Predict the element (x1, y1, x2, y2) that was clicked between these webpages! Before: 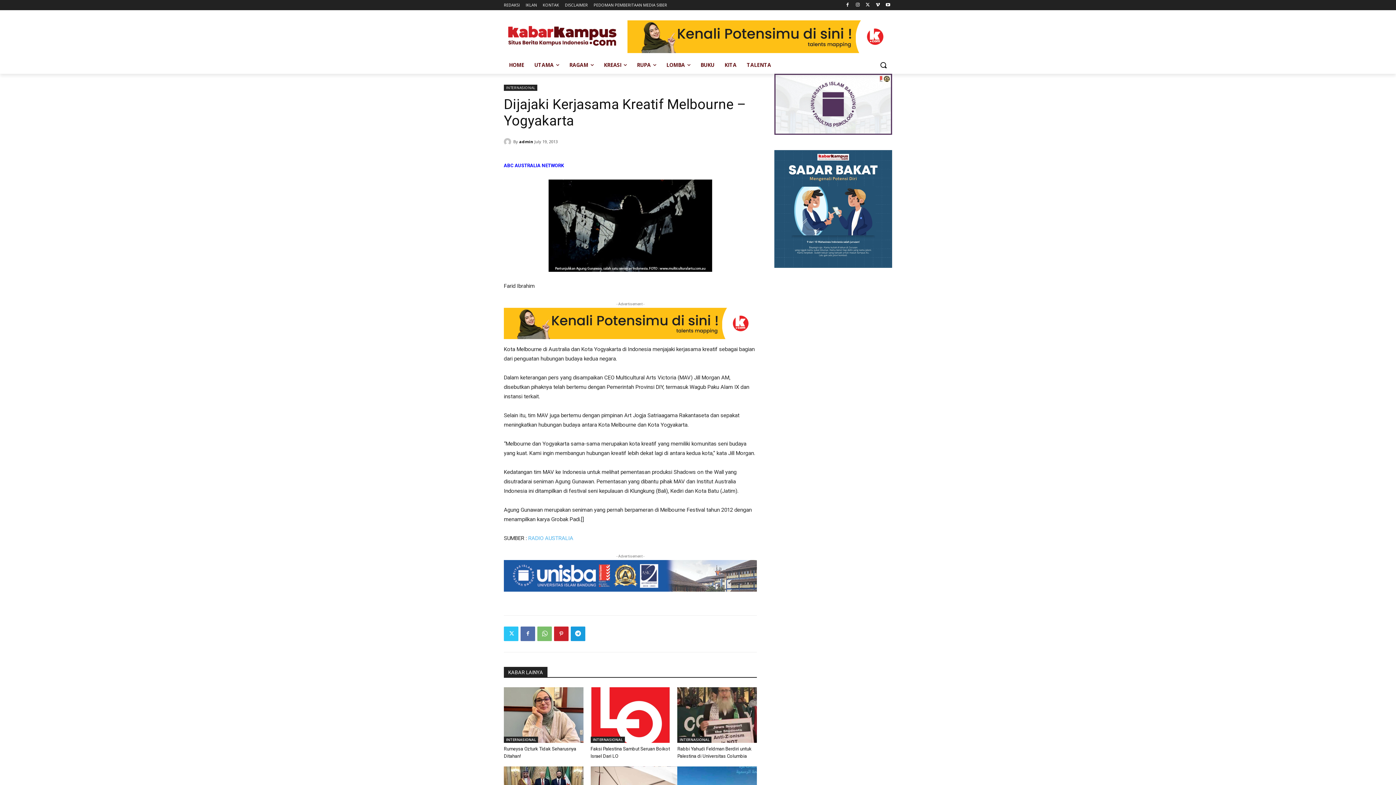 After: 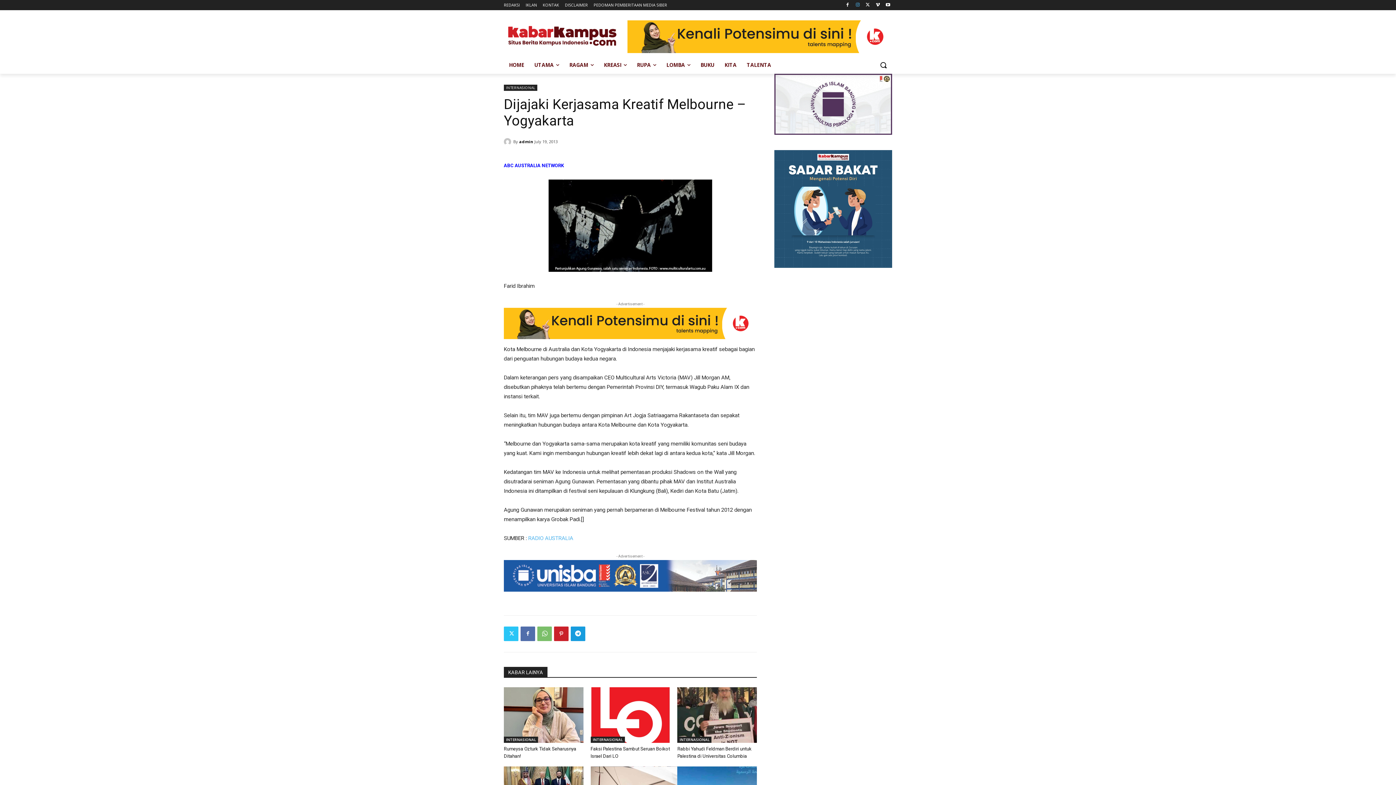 Action: bbox: (853, 0, 862, 9)